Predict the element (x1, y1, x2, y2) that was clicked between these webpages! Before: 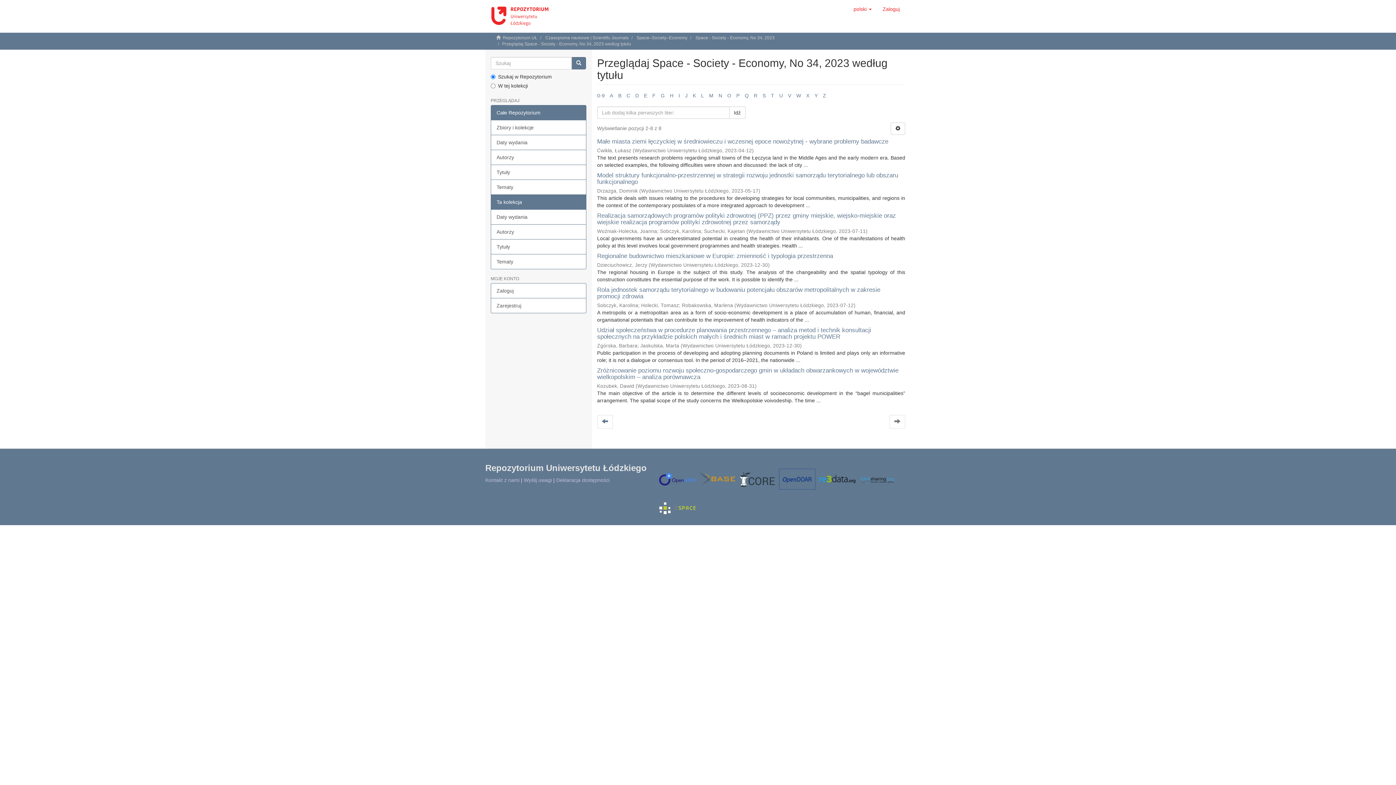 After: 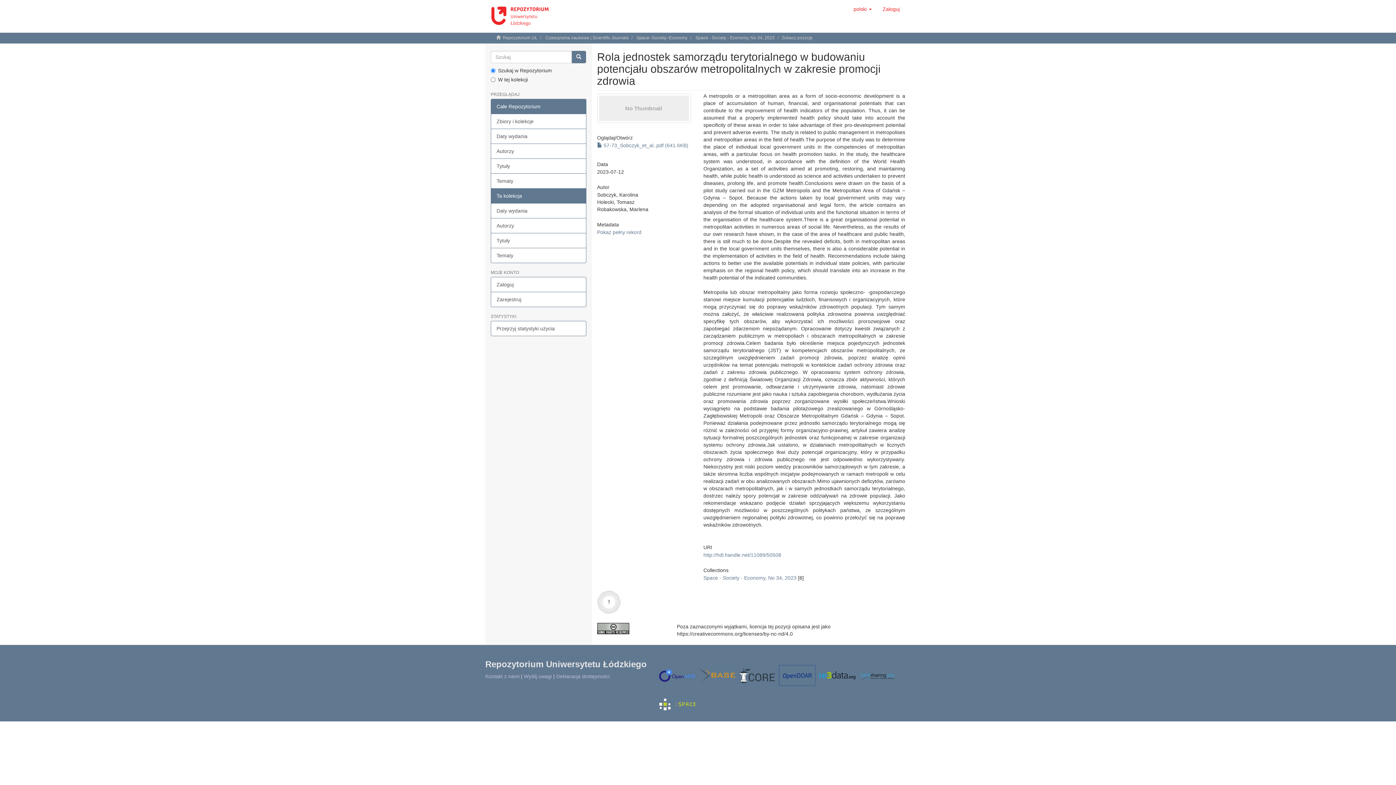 Action: label: Rola jednostek samorządu terytorialnego w budowaniu potencjału obszarów metropolitalnych w zakresie promocji zdrowia bbox: (597, 286, 880, 300)